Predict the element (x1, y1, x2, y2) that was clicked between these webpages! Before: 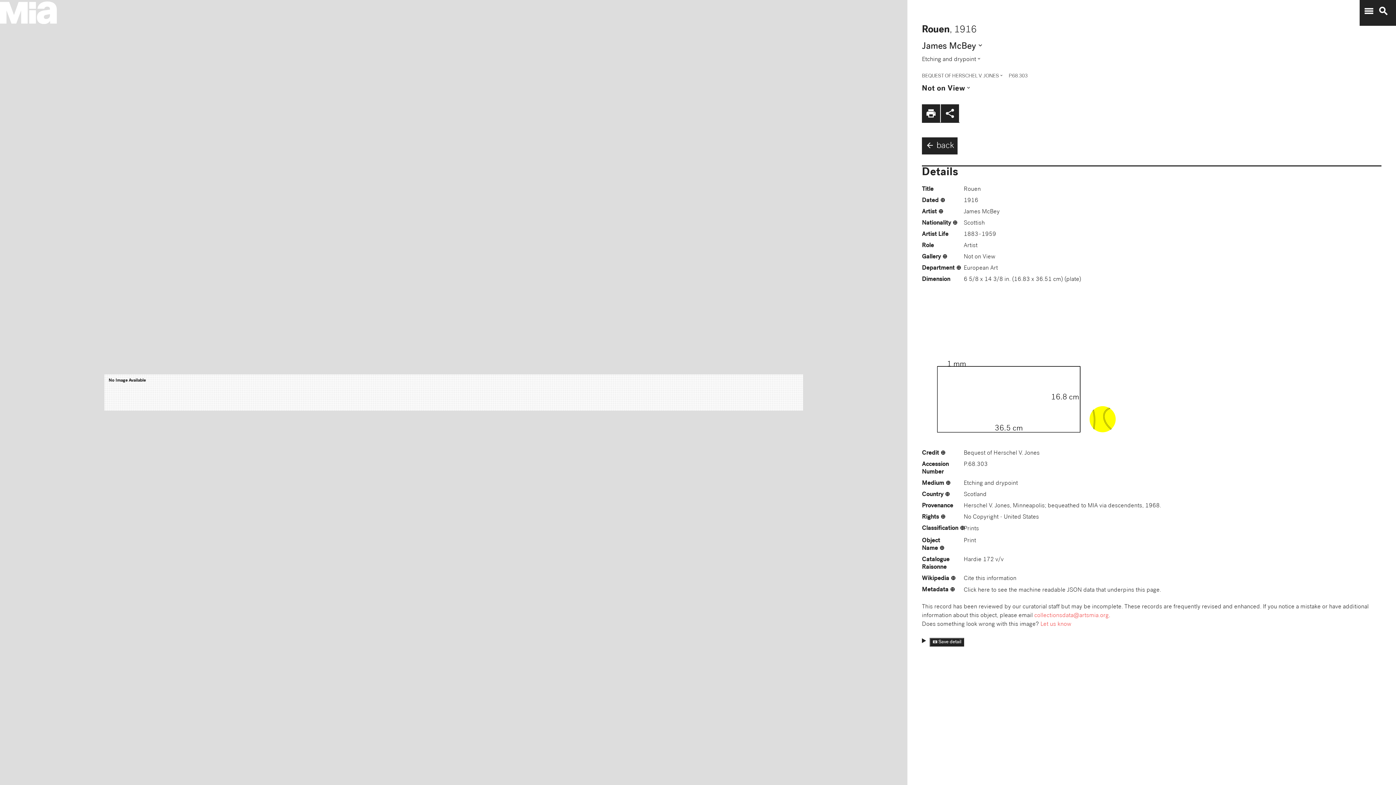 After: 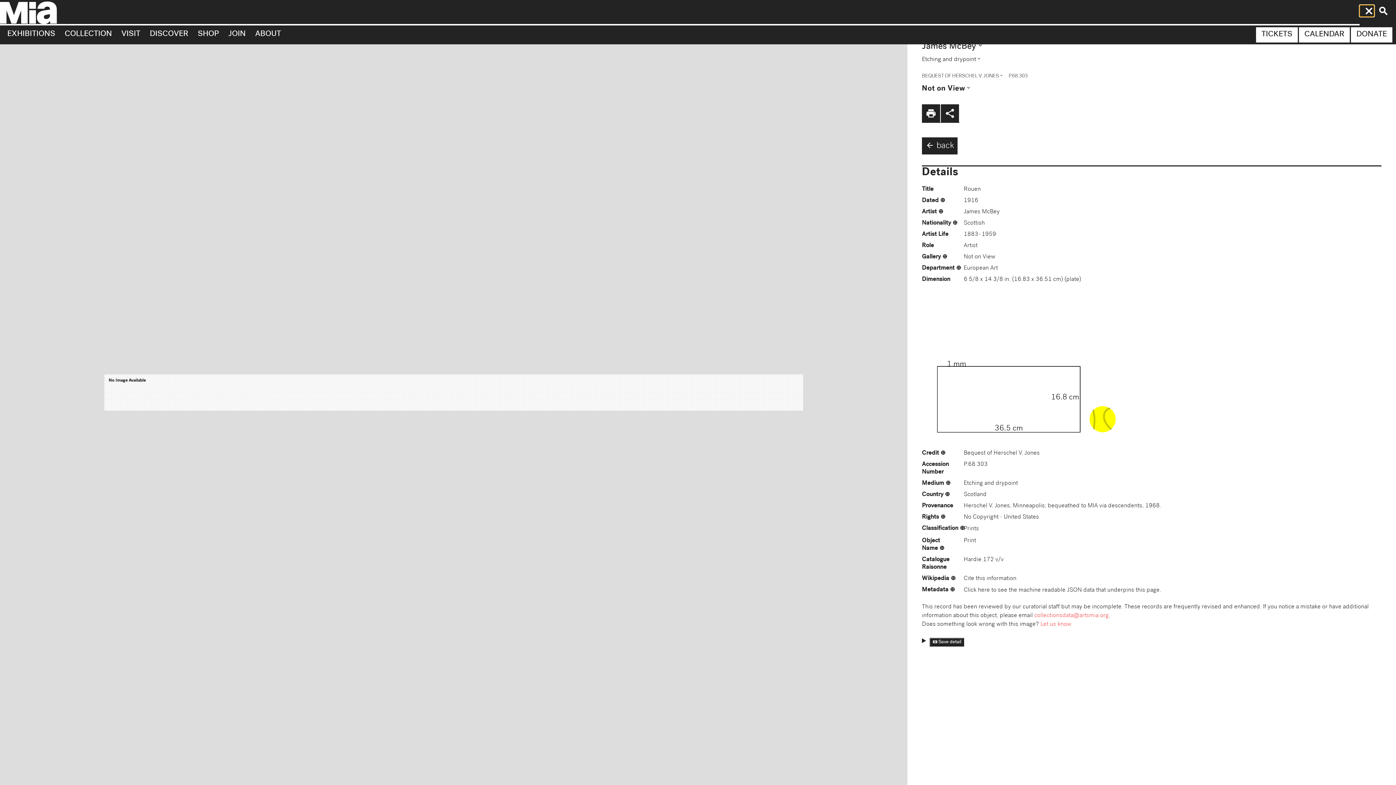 Action: bbox: (1360, 5, 1374, 16) label: menu